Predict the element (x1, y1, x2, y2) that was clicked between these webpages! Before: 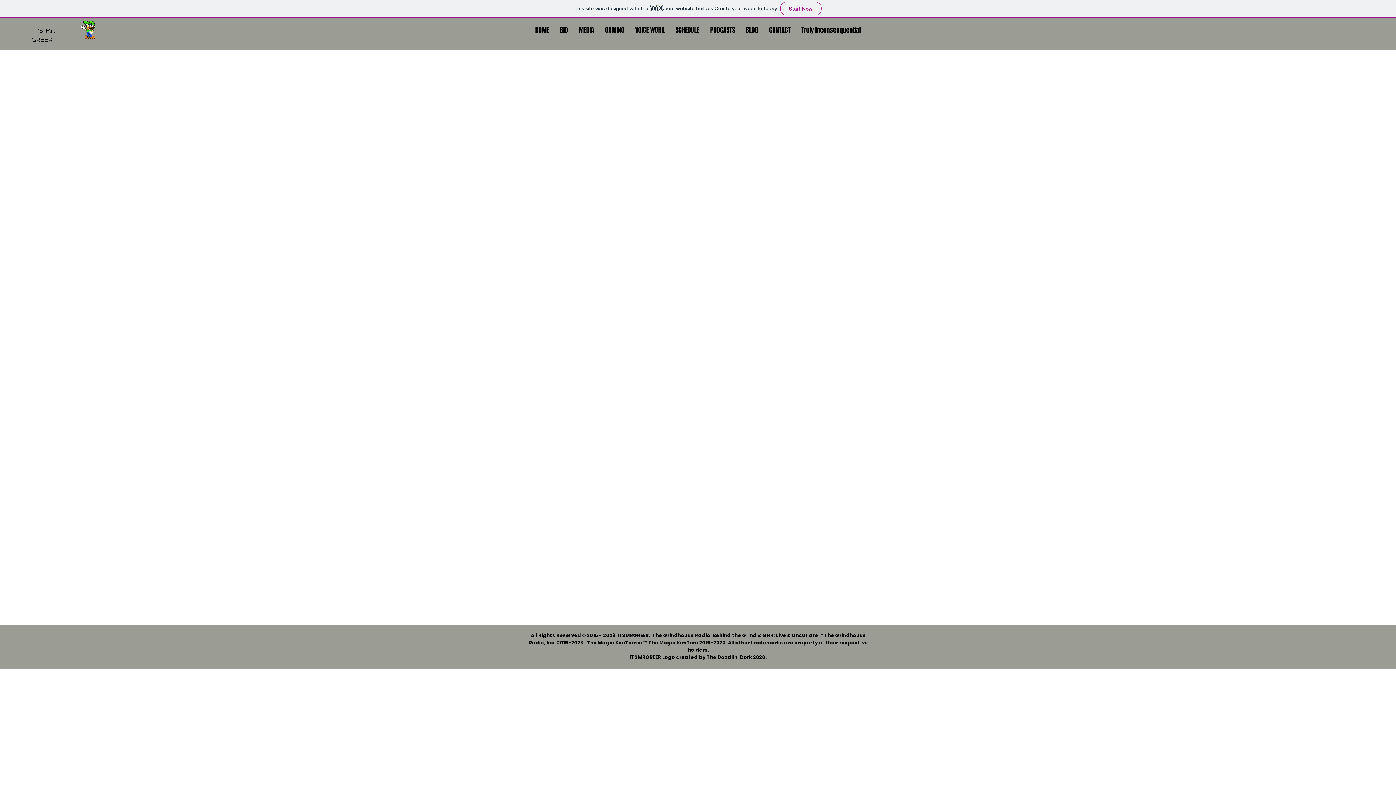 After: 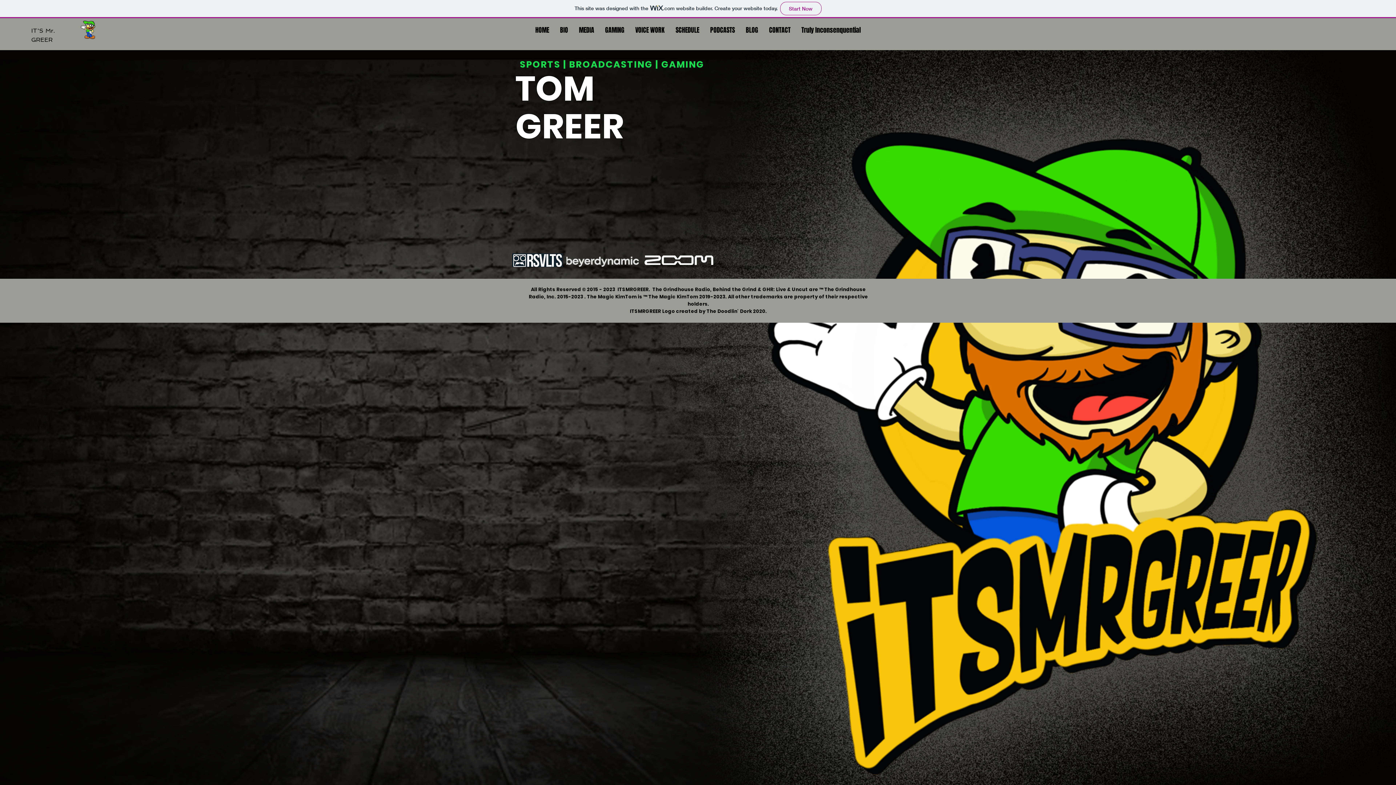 Action: bbox: (530, 19, 554, 41) label: HOME